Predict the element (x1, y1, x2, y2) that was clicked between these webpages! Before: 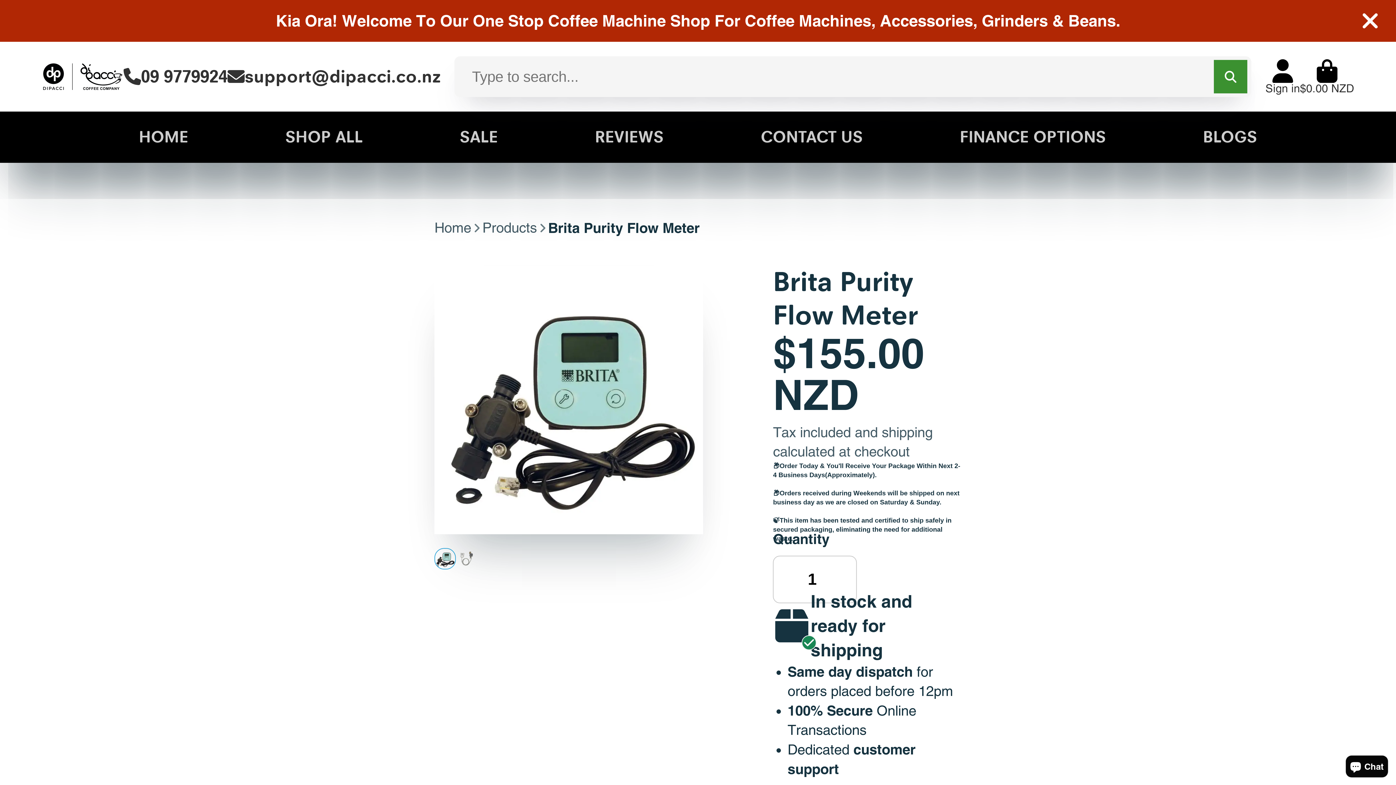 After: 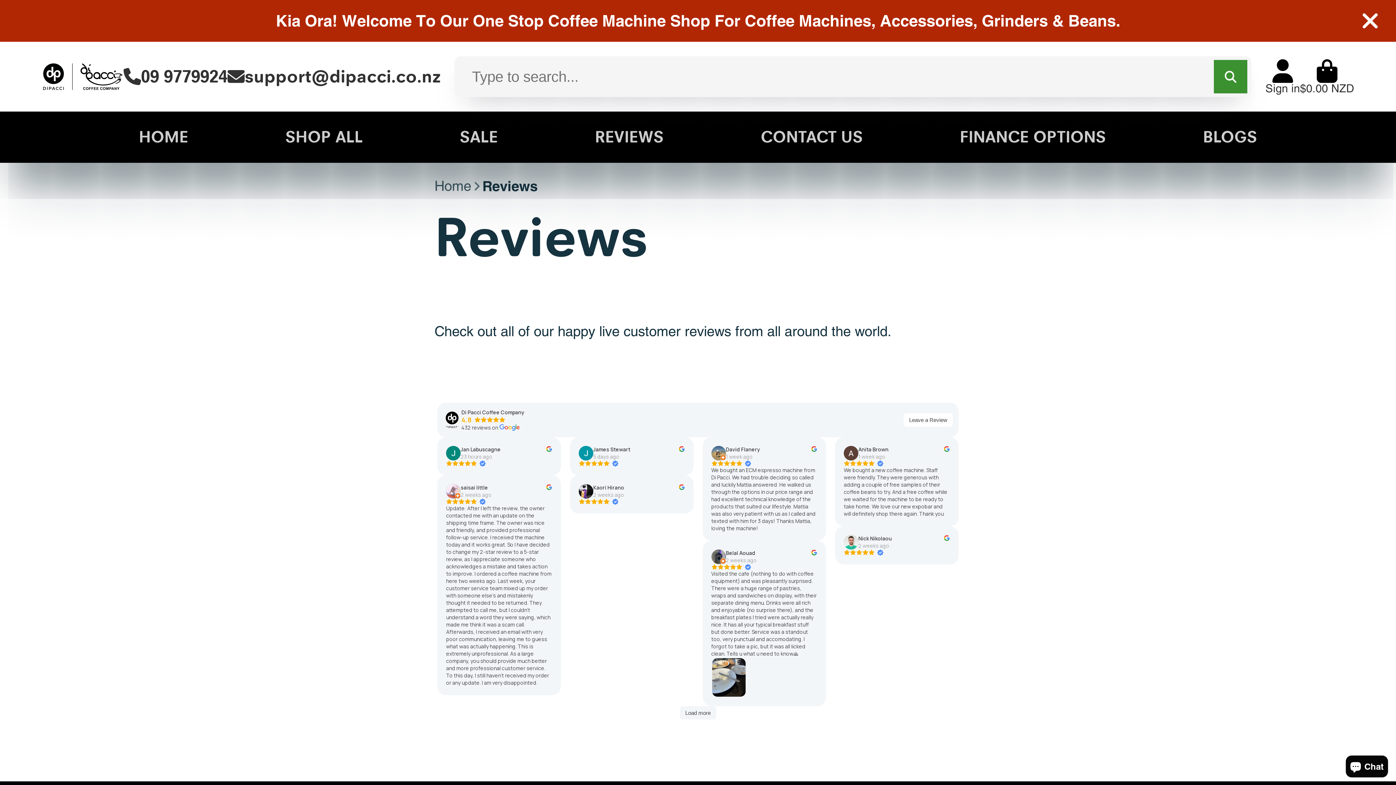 Action: label: REVIEWS bbox: (595, 111, 663, 162)